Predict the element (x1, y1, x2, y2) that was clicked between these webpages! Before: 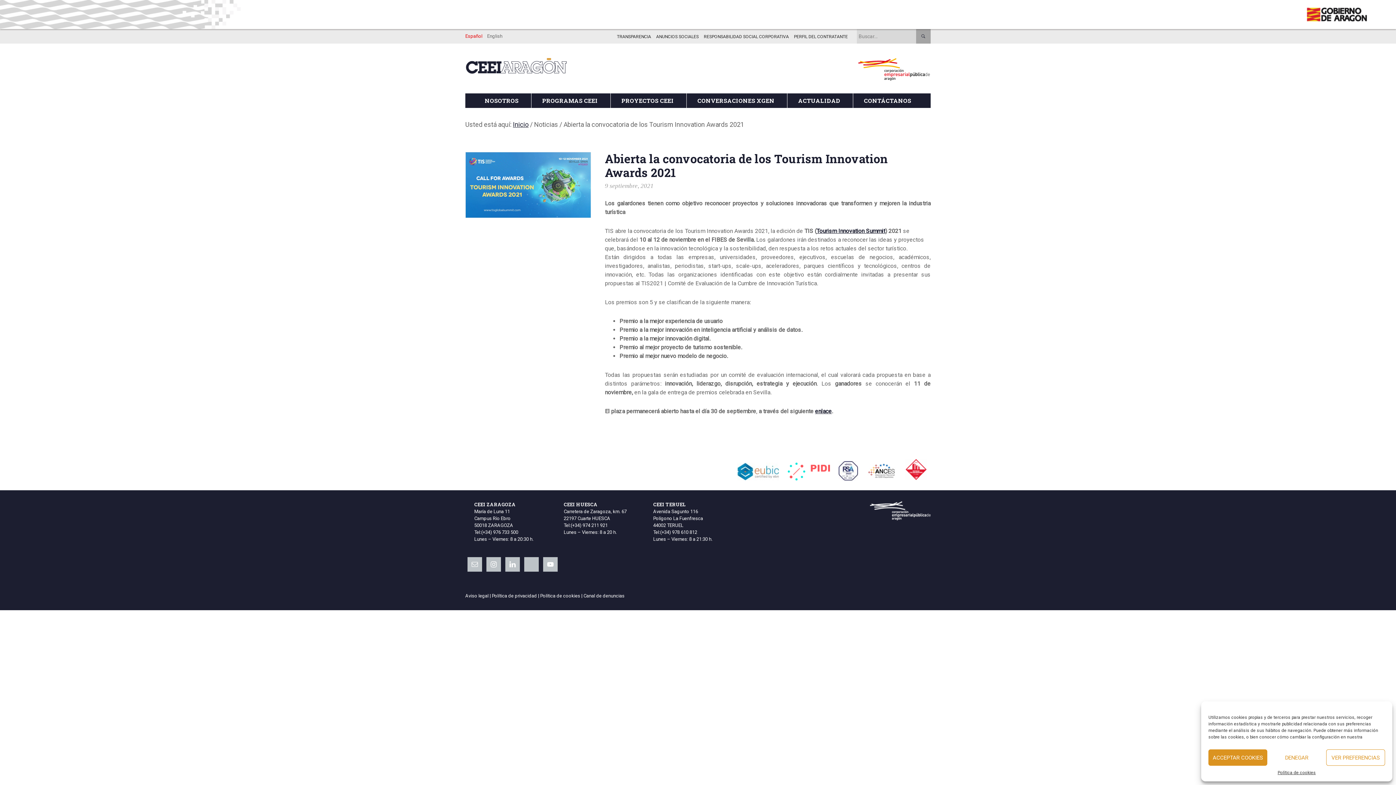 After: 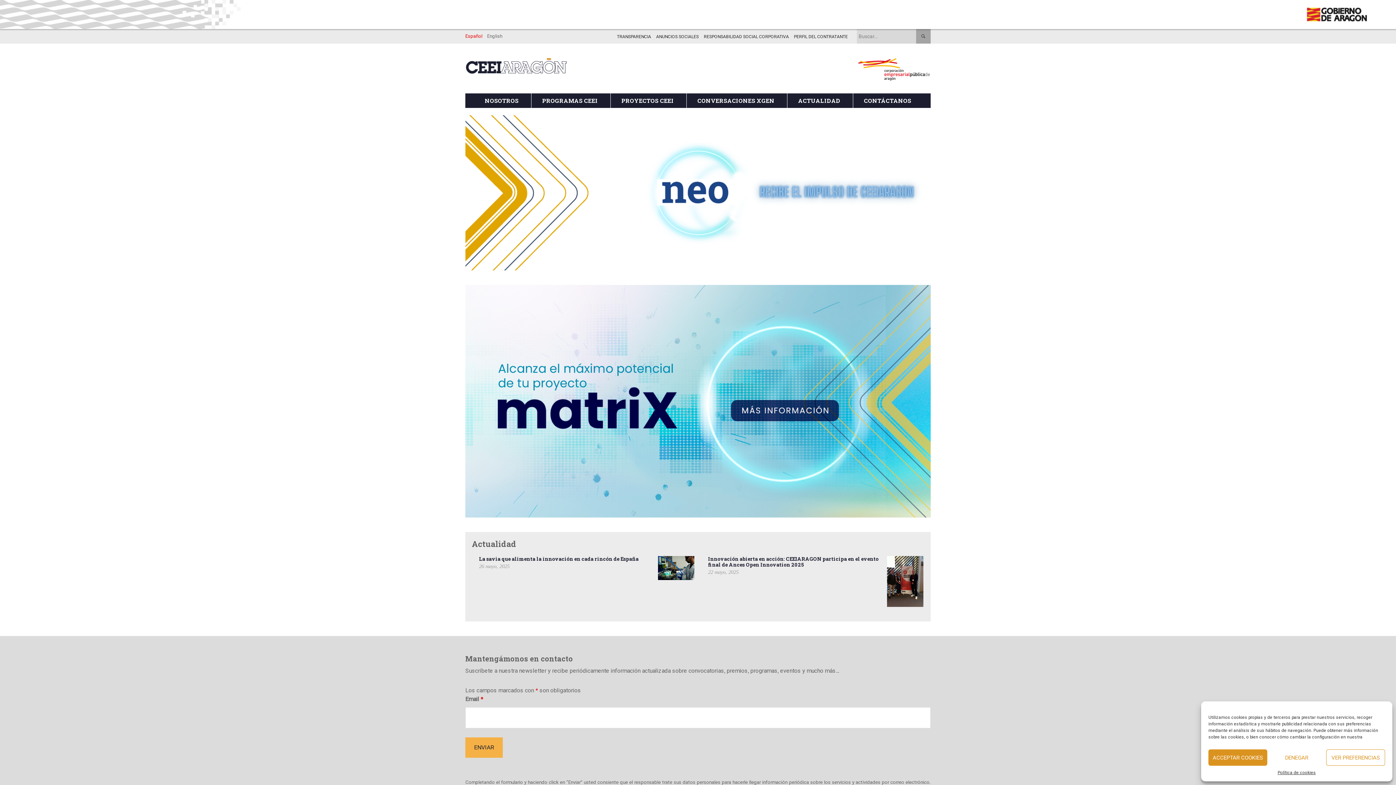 Action: bbox: (465, 78, 567, 85)